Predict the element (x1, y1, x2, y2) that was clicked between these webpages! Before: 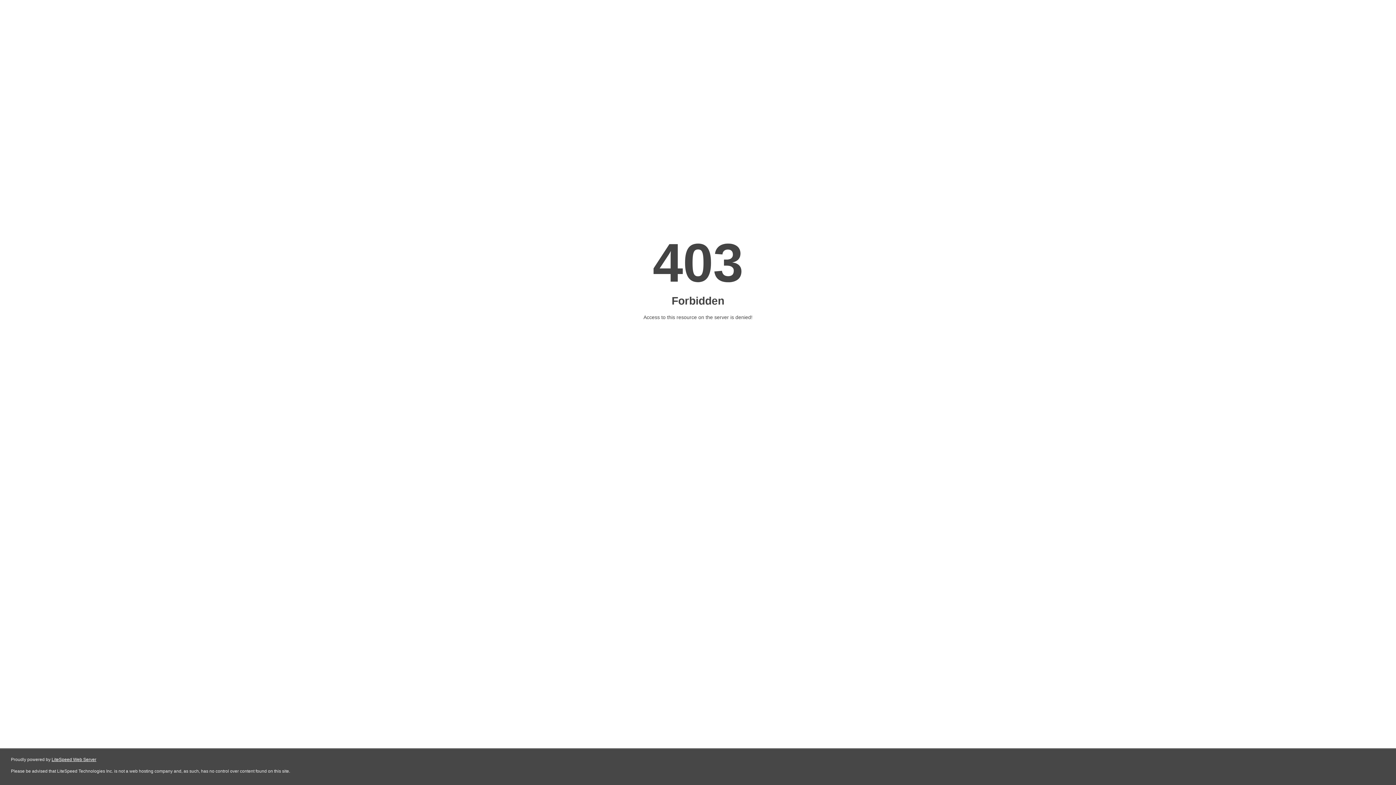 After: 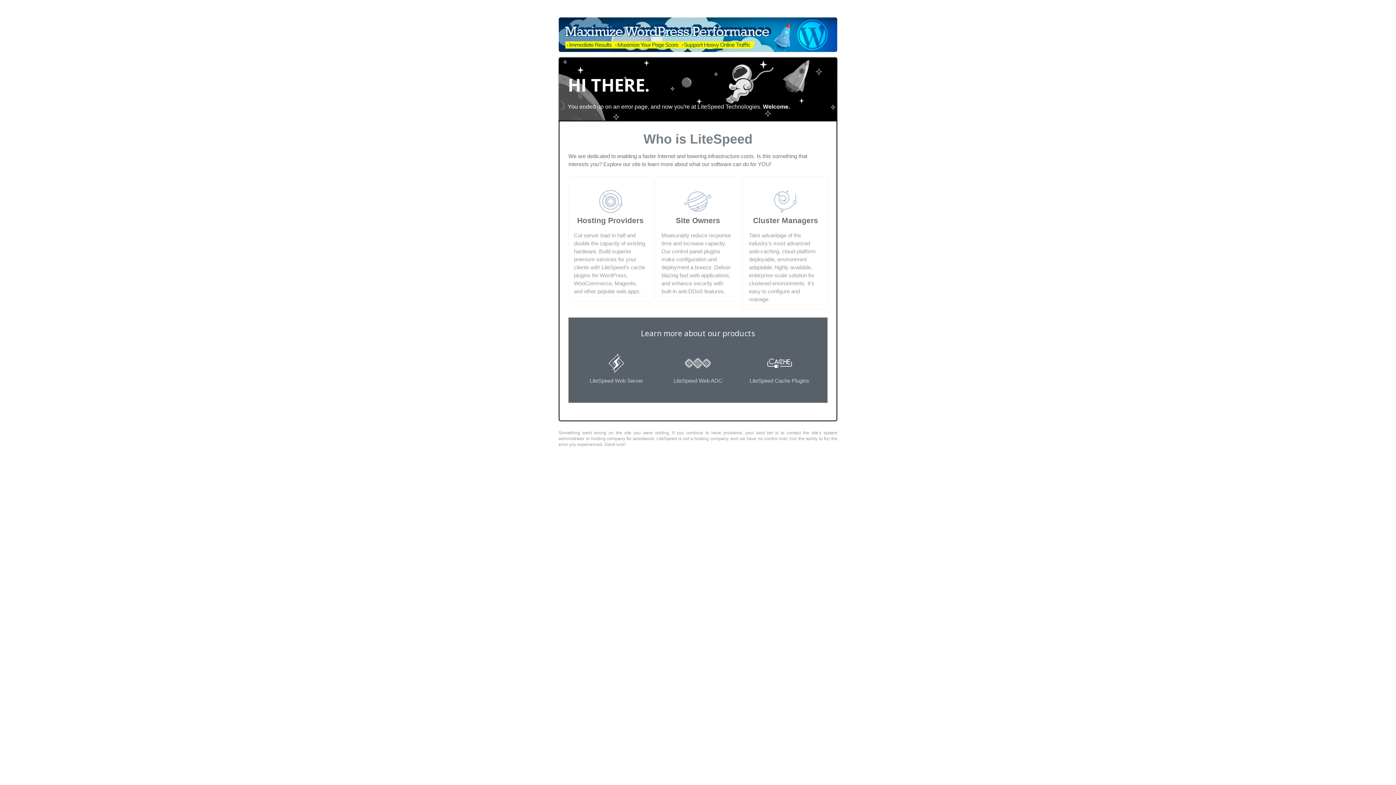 Action: label: LiteSpeed Web Server bbox: (51, 757, 96, 762)